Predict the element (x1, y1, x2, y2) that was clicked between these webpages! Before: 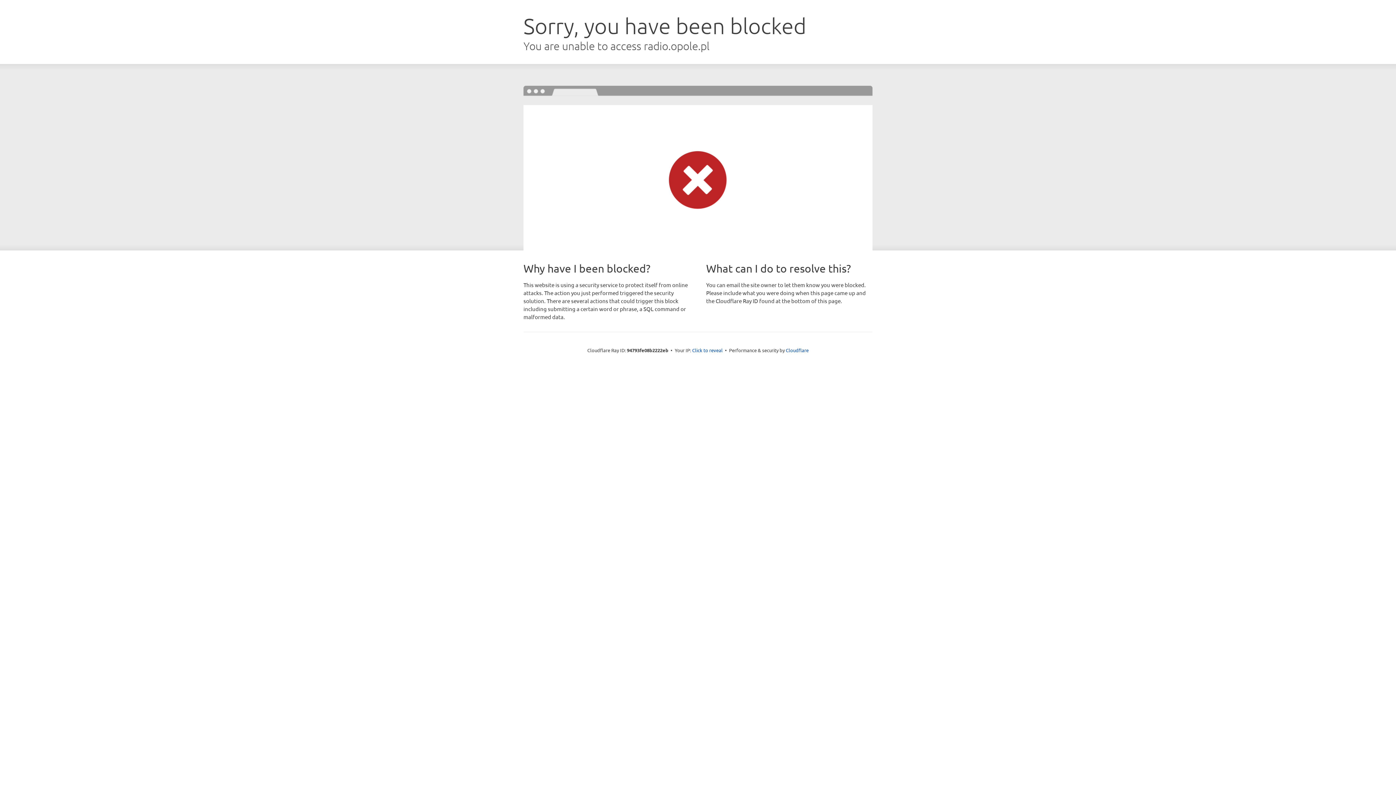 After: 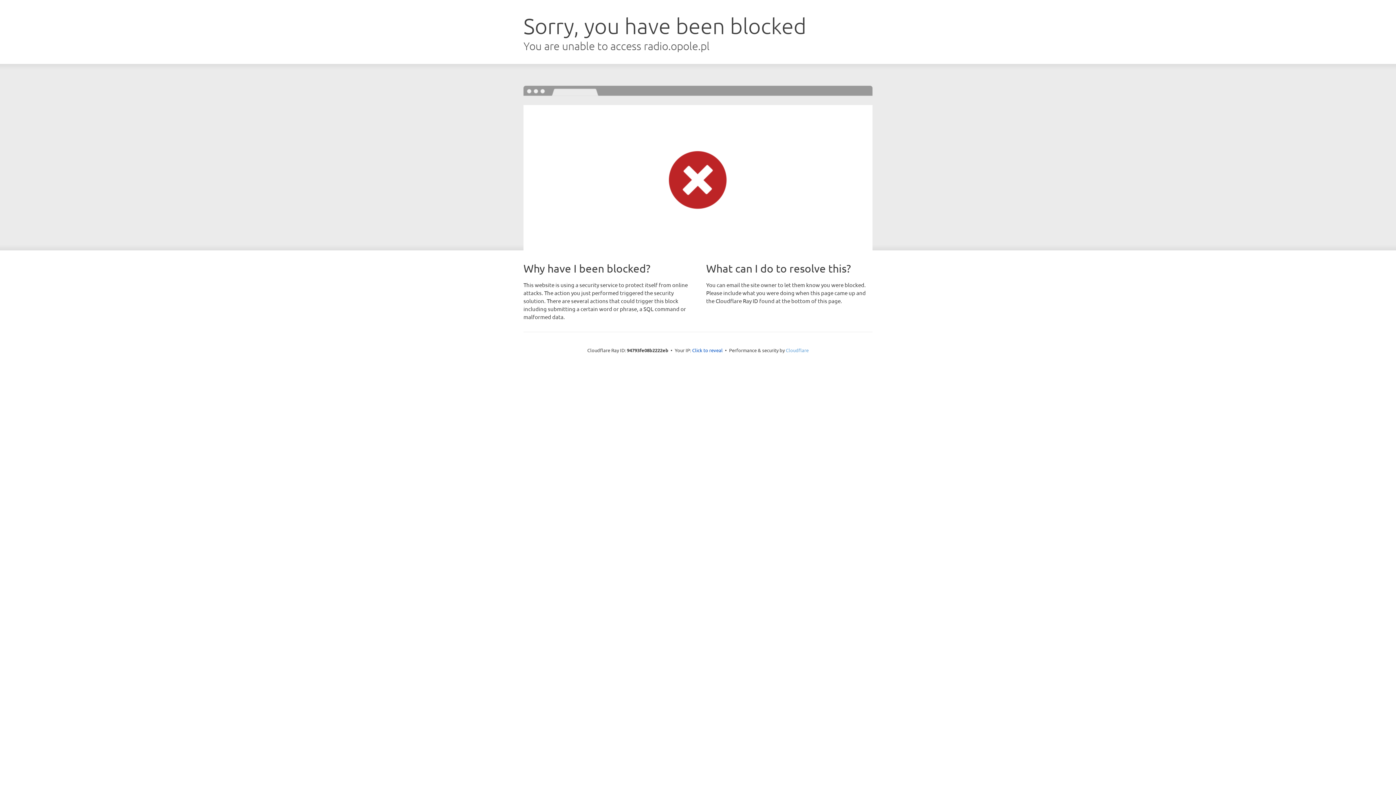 Action: label: Cloudflare bbox: (786, 347, 808, 353)